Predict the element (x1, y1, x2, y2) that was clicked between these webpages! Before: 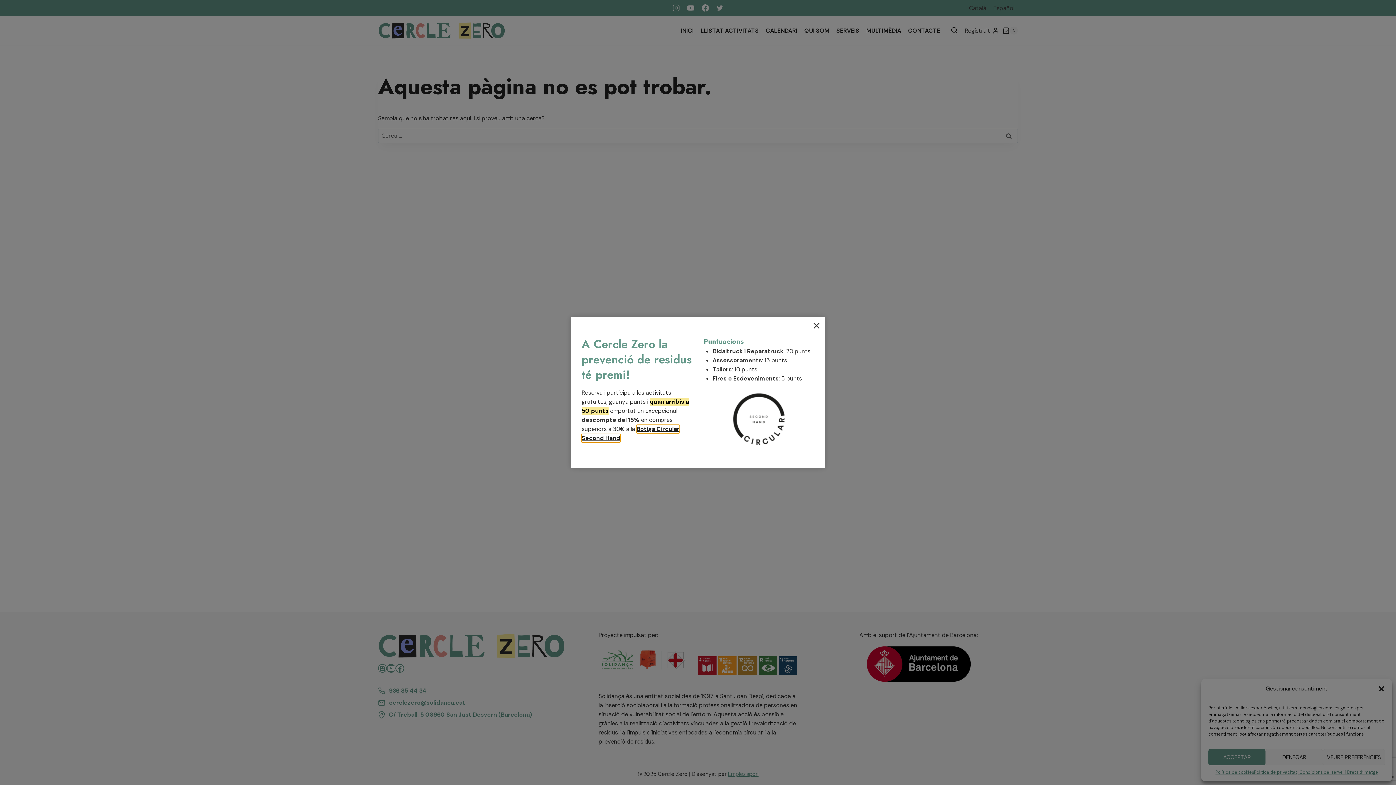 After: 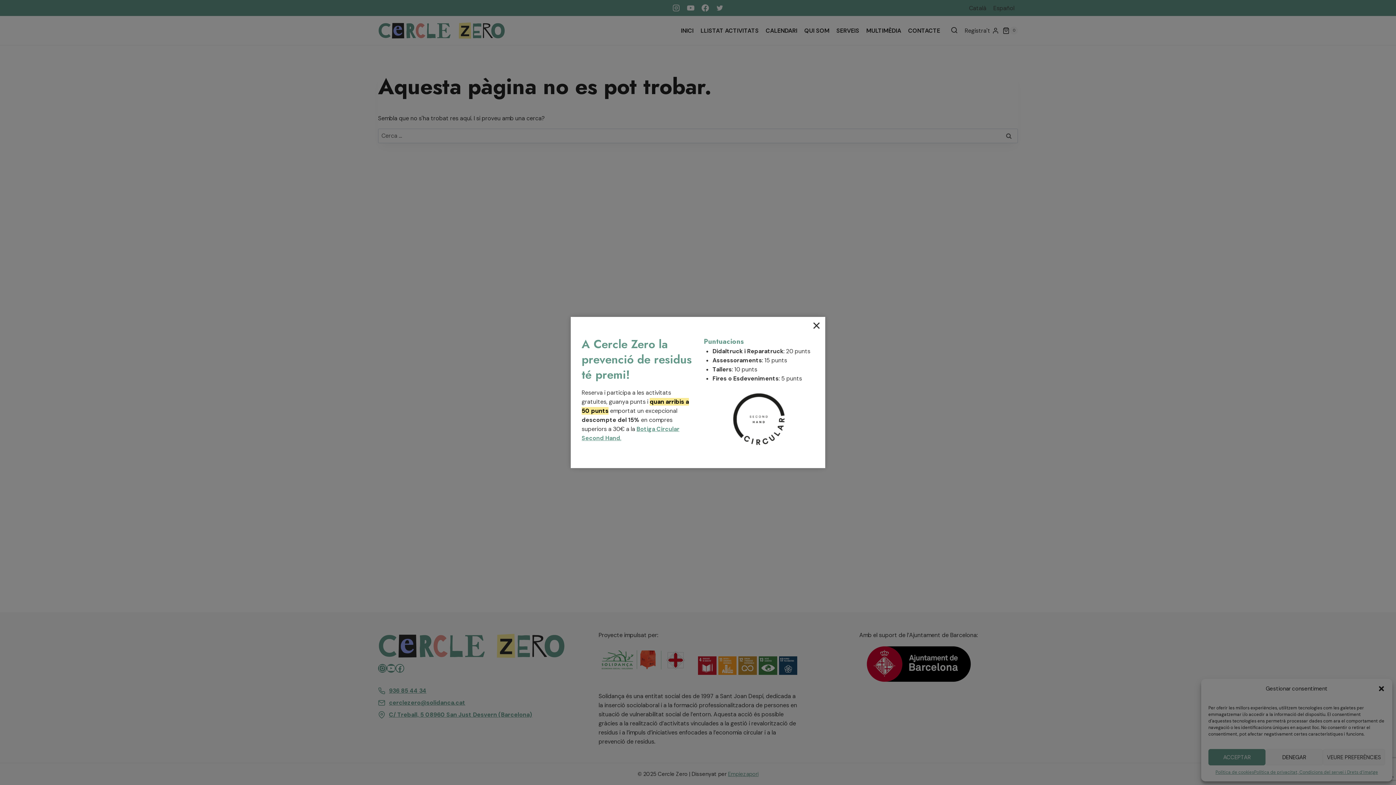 Action: bbox: (732, 392, 786, 446)